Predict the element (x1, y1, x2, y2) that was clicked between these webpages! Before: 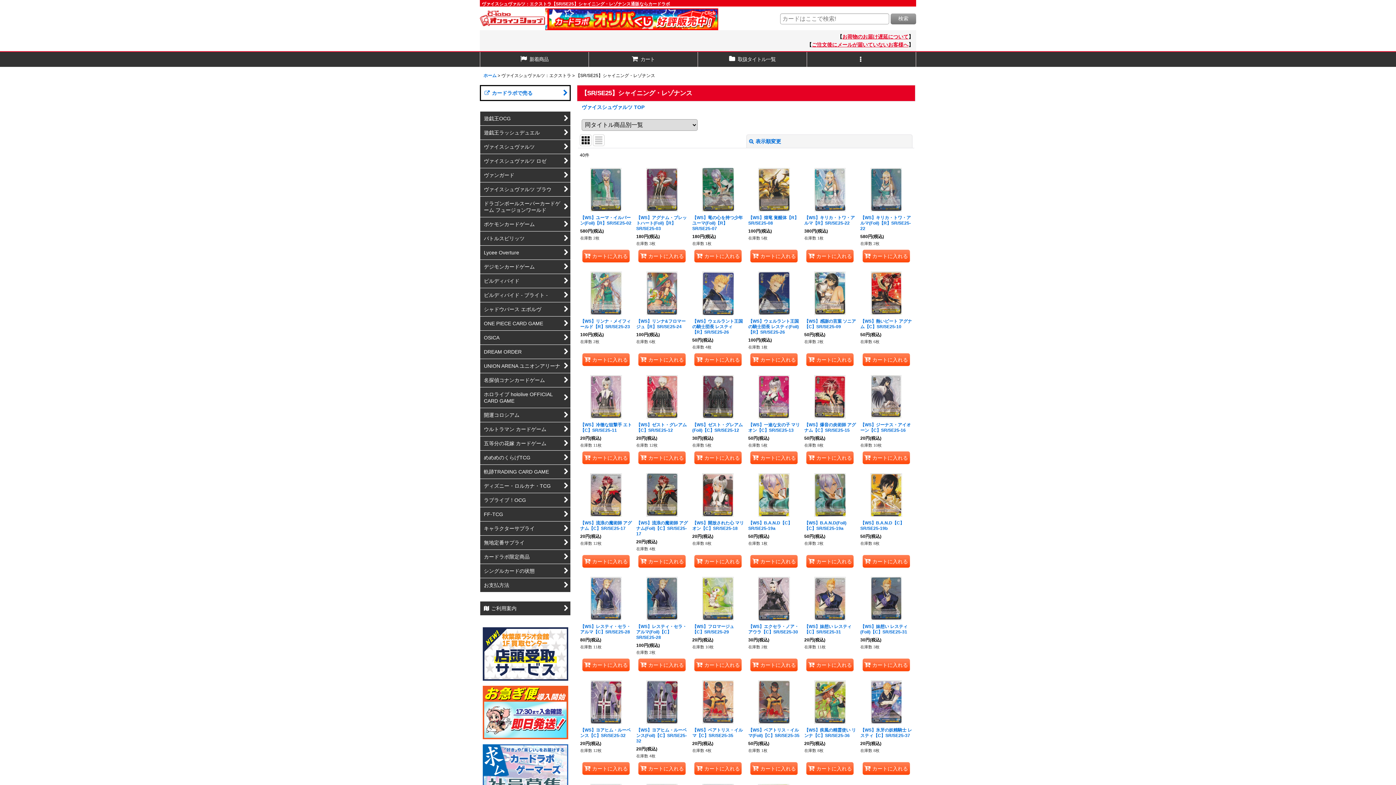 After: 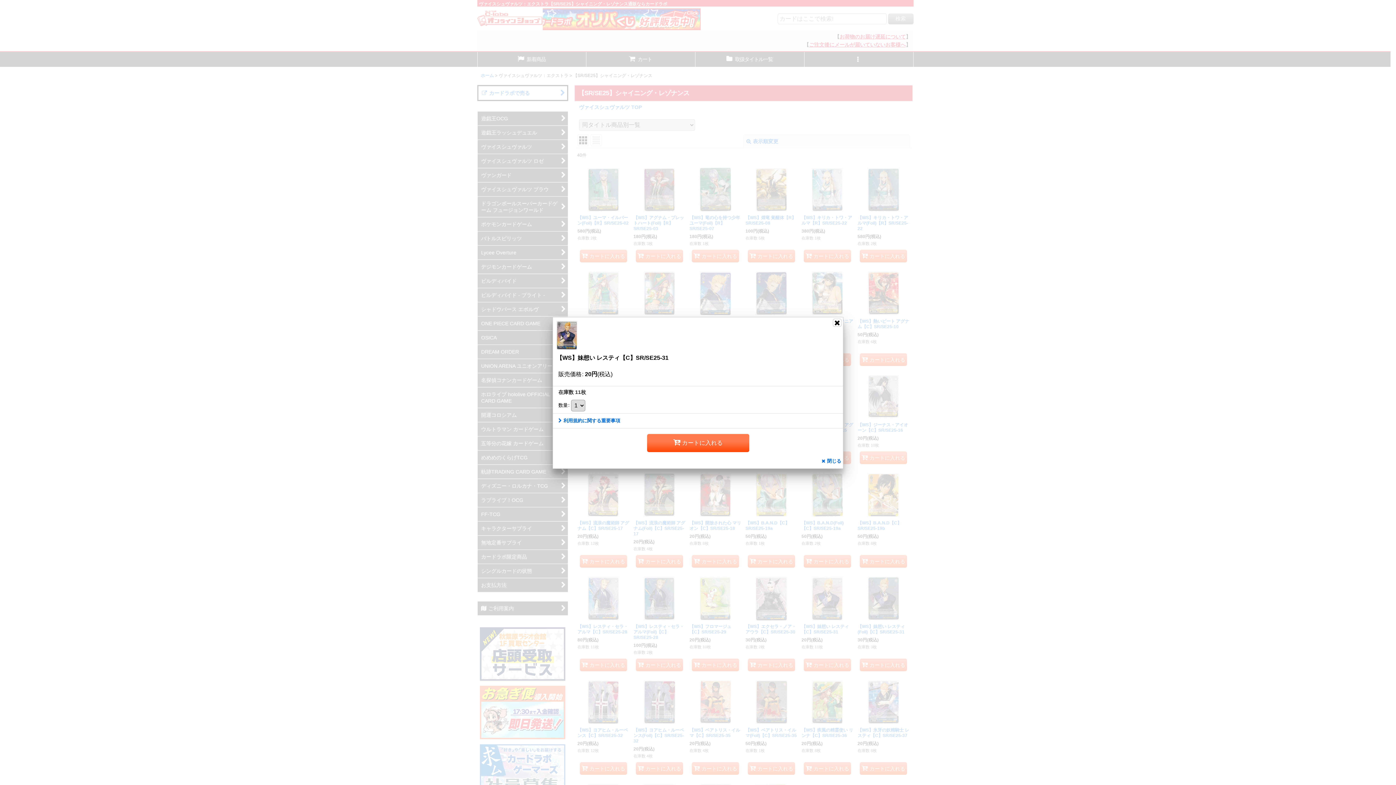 Action: label: カートに入れる bbox: (806, 658, 853, 671)